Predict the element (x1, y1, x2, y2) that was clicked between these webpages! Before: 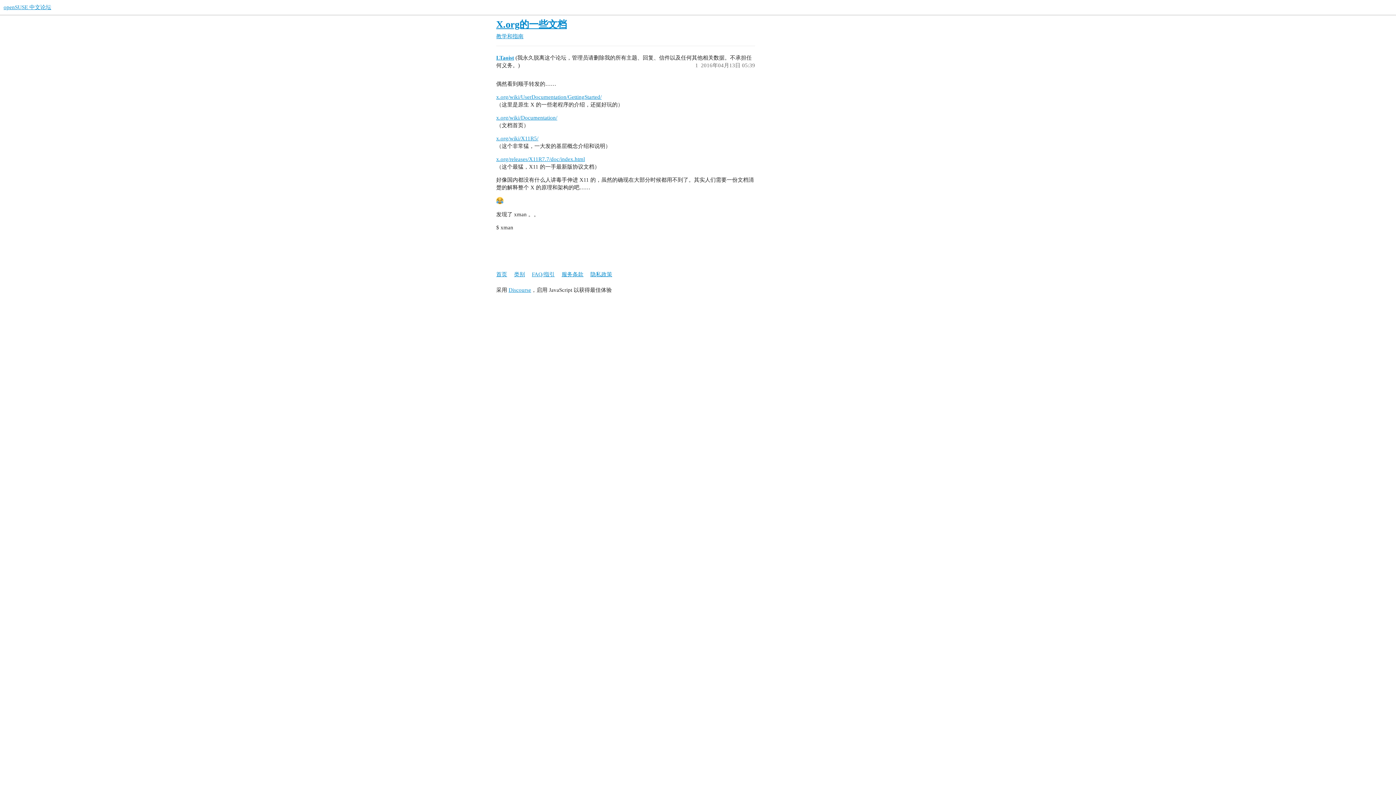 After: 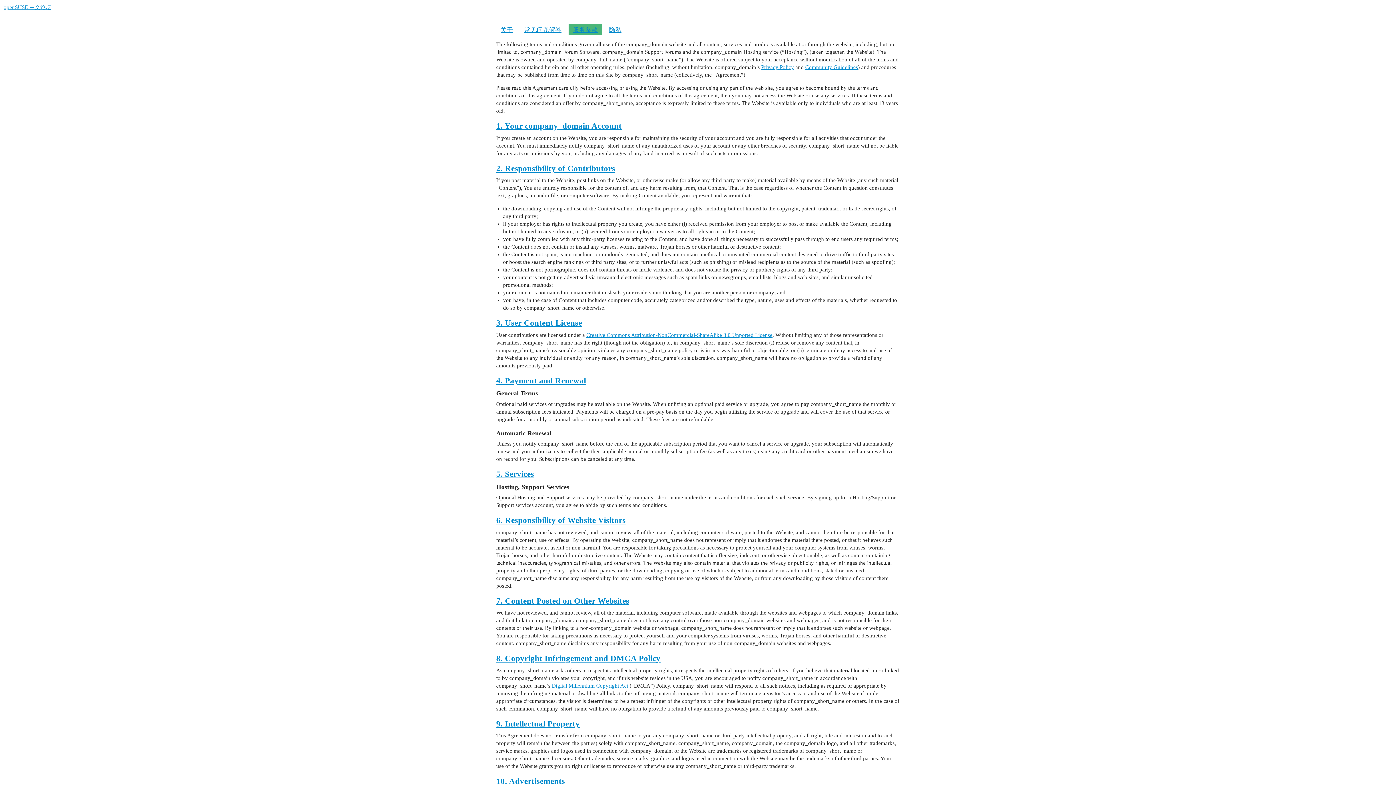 Action: bbox: (561, 268, 589, 281) label: 服务条款